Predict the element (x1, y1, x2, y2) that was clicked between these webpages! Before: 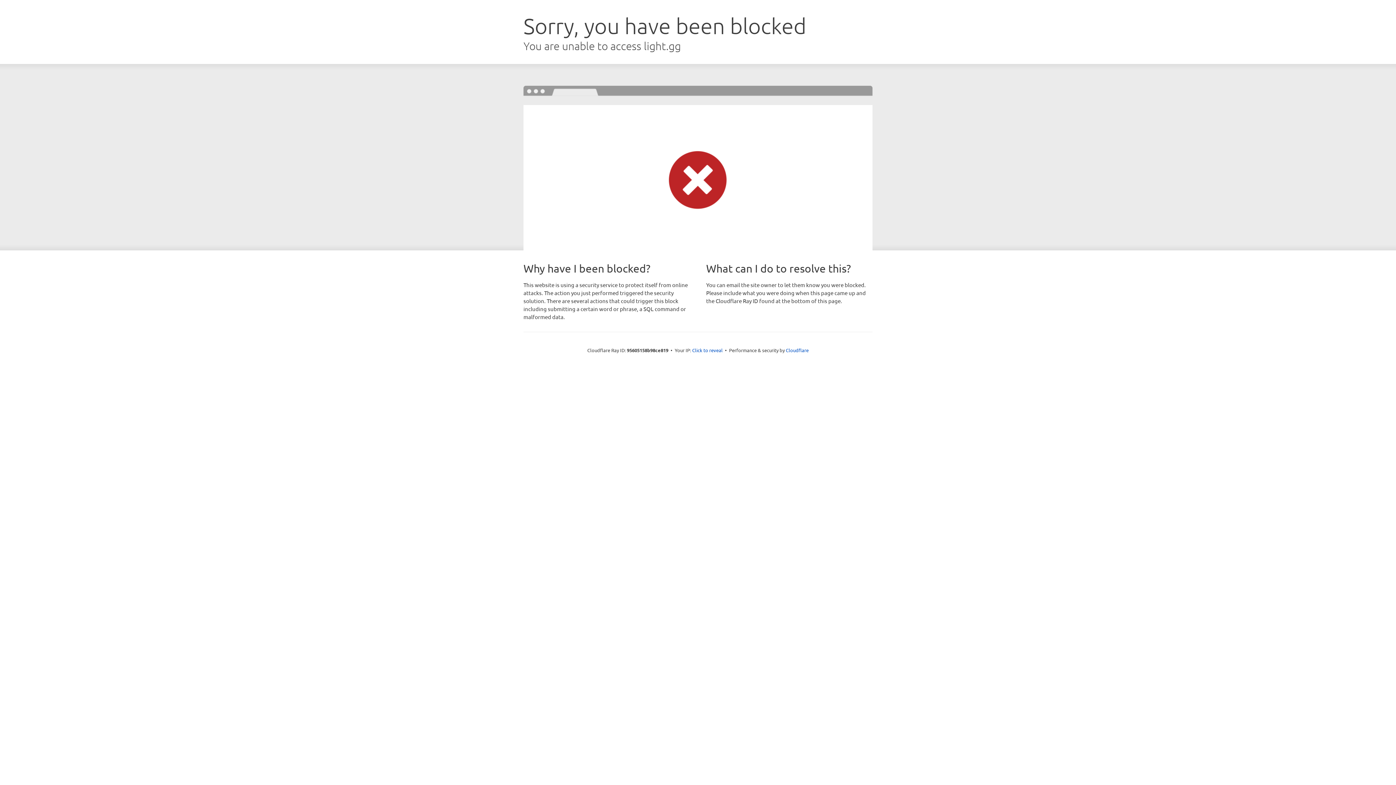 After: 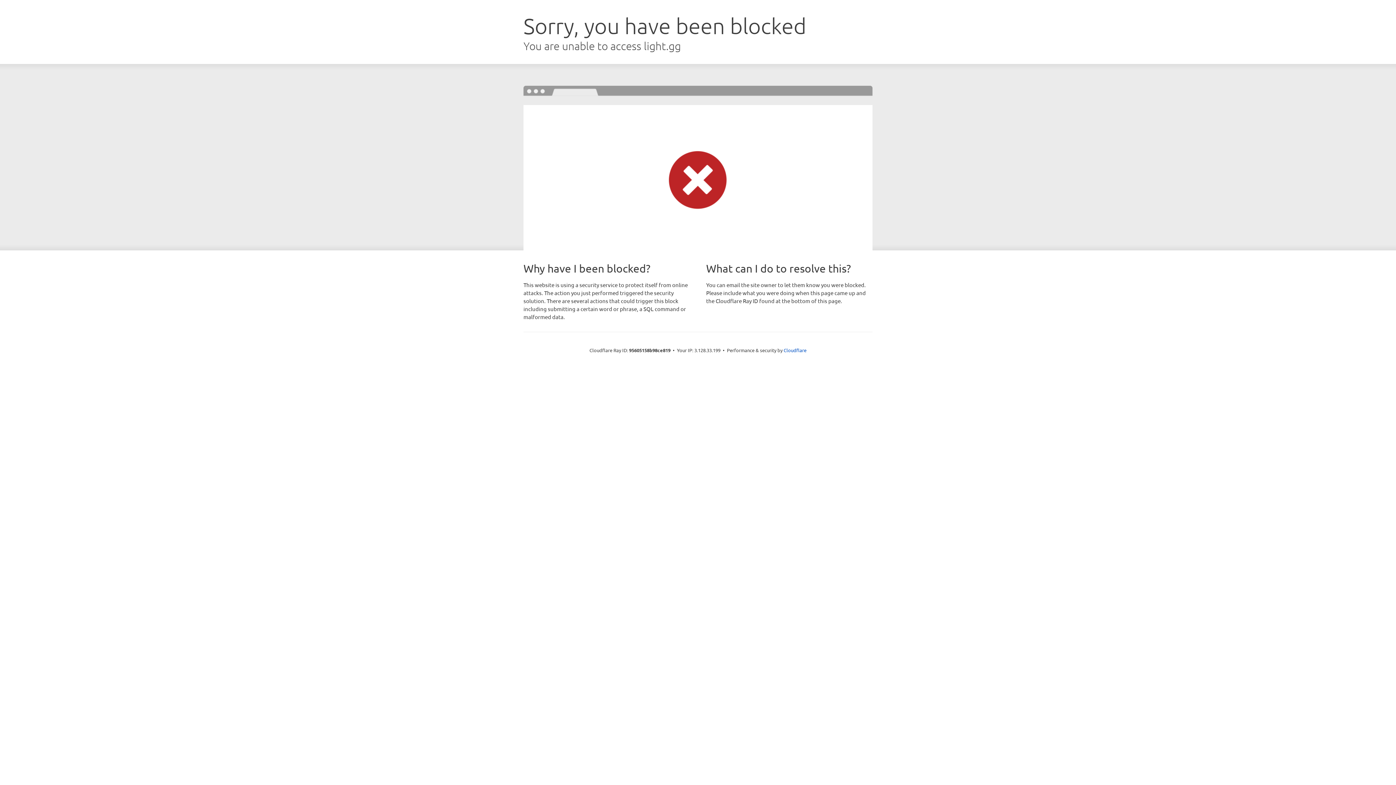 Action: bbox: (692, 346, 722, 353) label: Click to reveal